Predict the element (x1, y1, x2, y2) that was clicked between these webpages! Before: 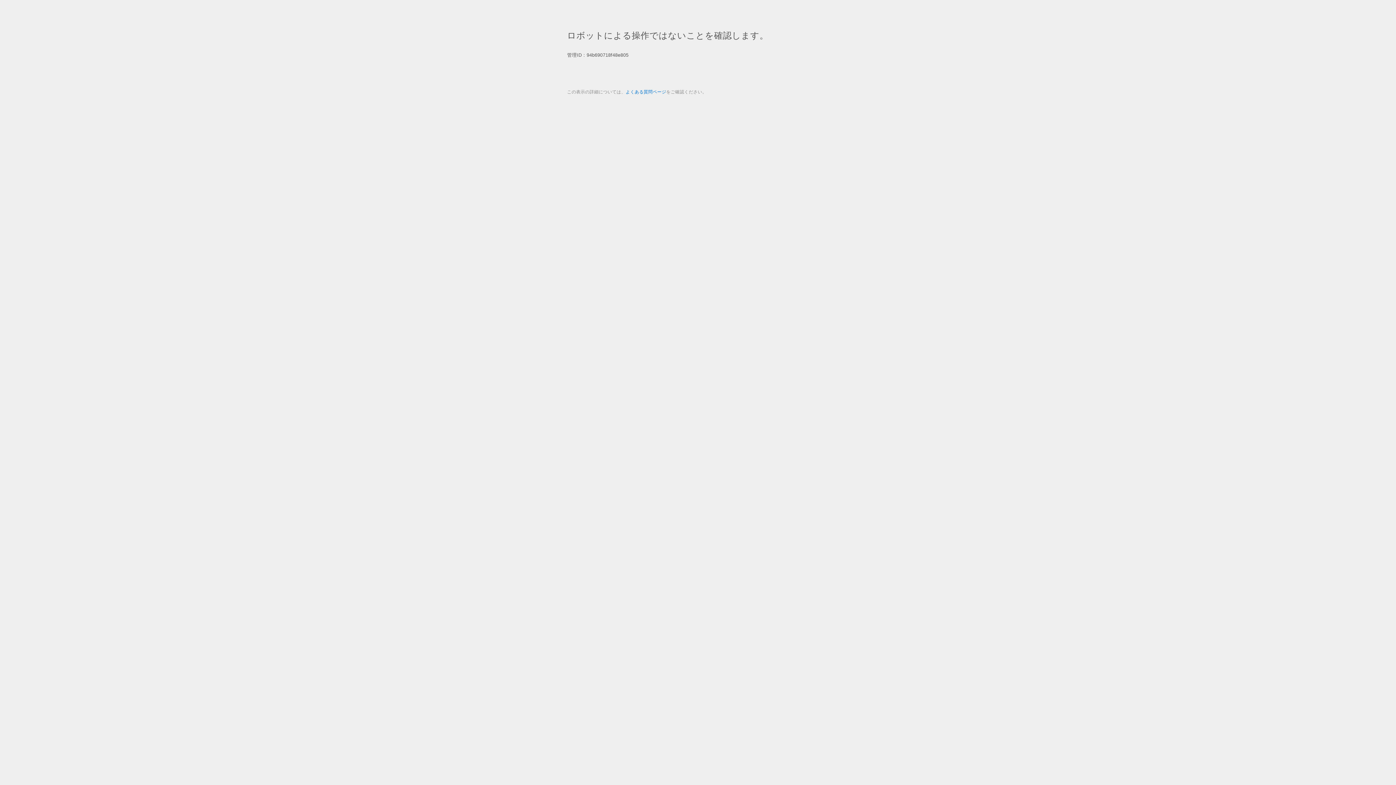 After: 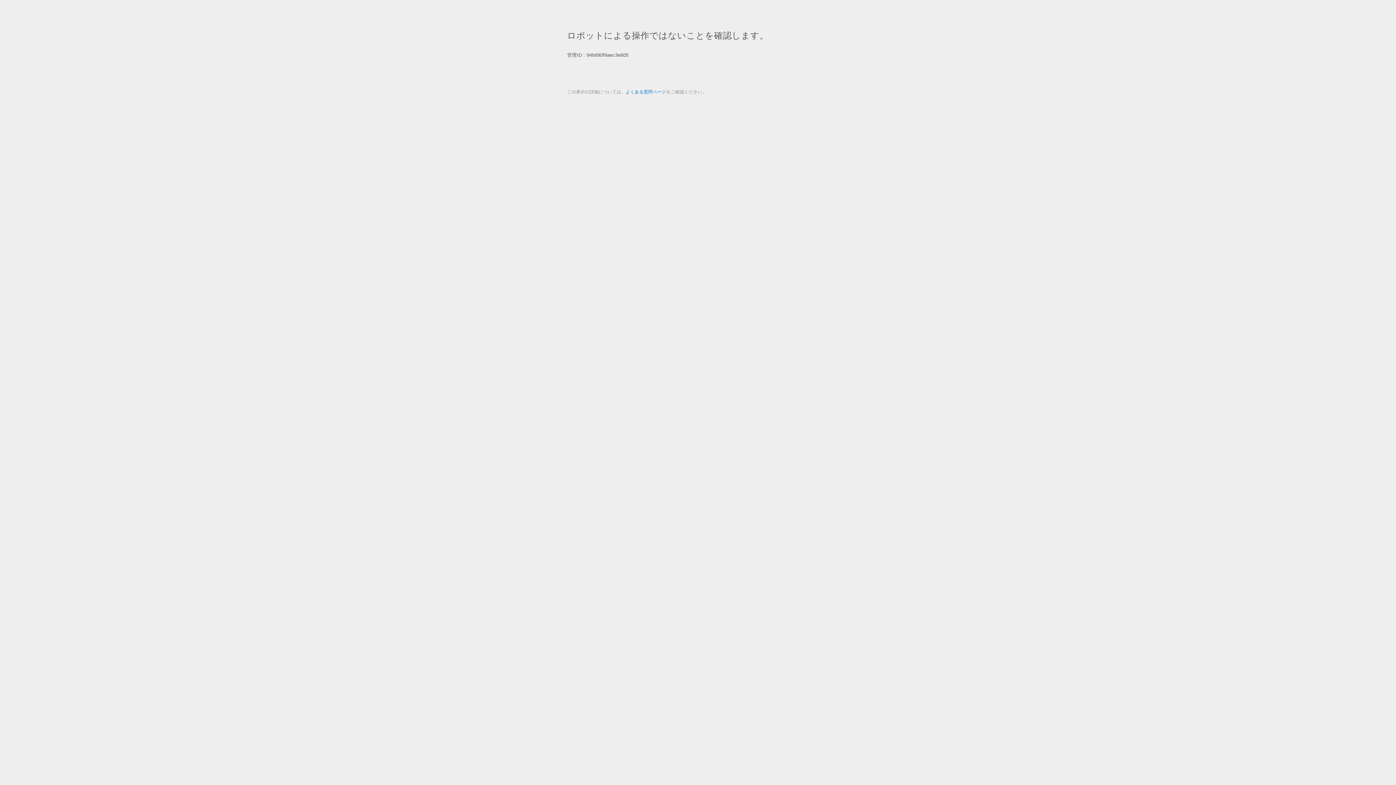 Action: label: よくある質問ページ bbox: (625, 89, 666, 94)